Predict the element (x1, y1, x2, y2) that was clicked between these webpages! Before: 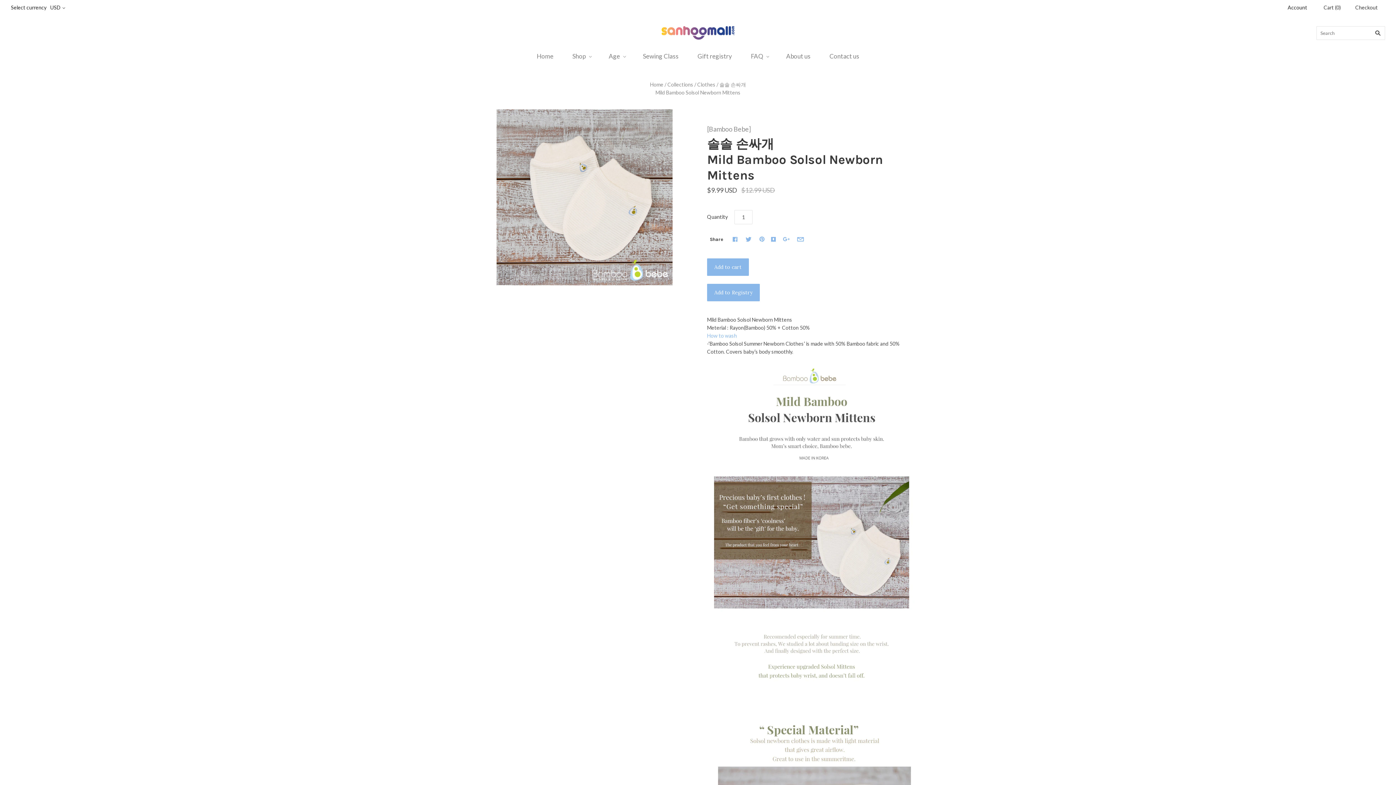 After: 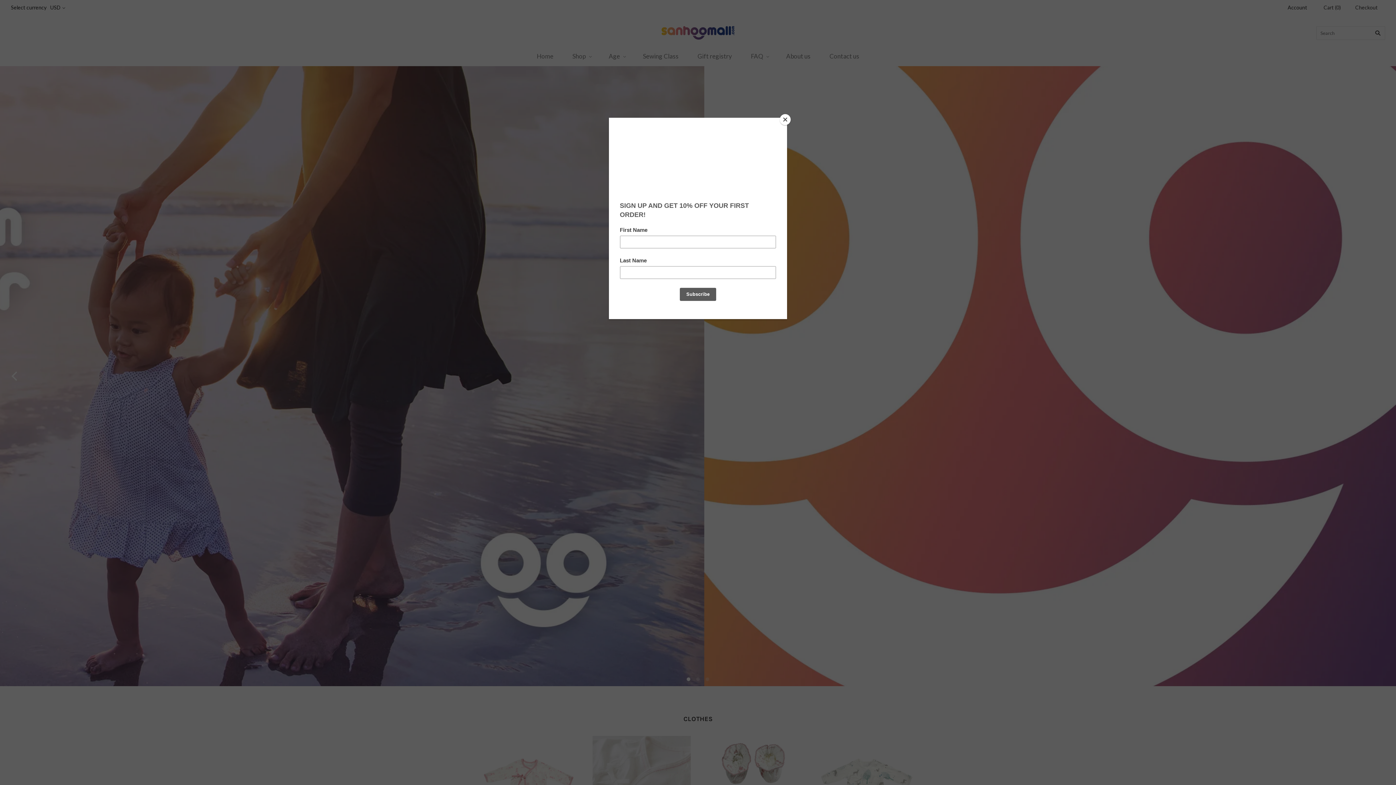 Action: label: Home bbox: (527, 45, 563, 66)